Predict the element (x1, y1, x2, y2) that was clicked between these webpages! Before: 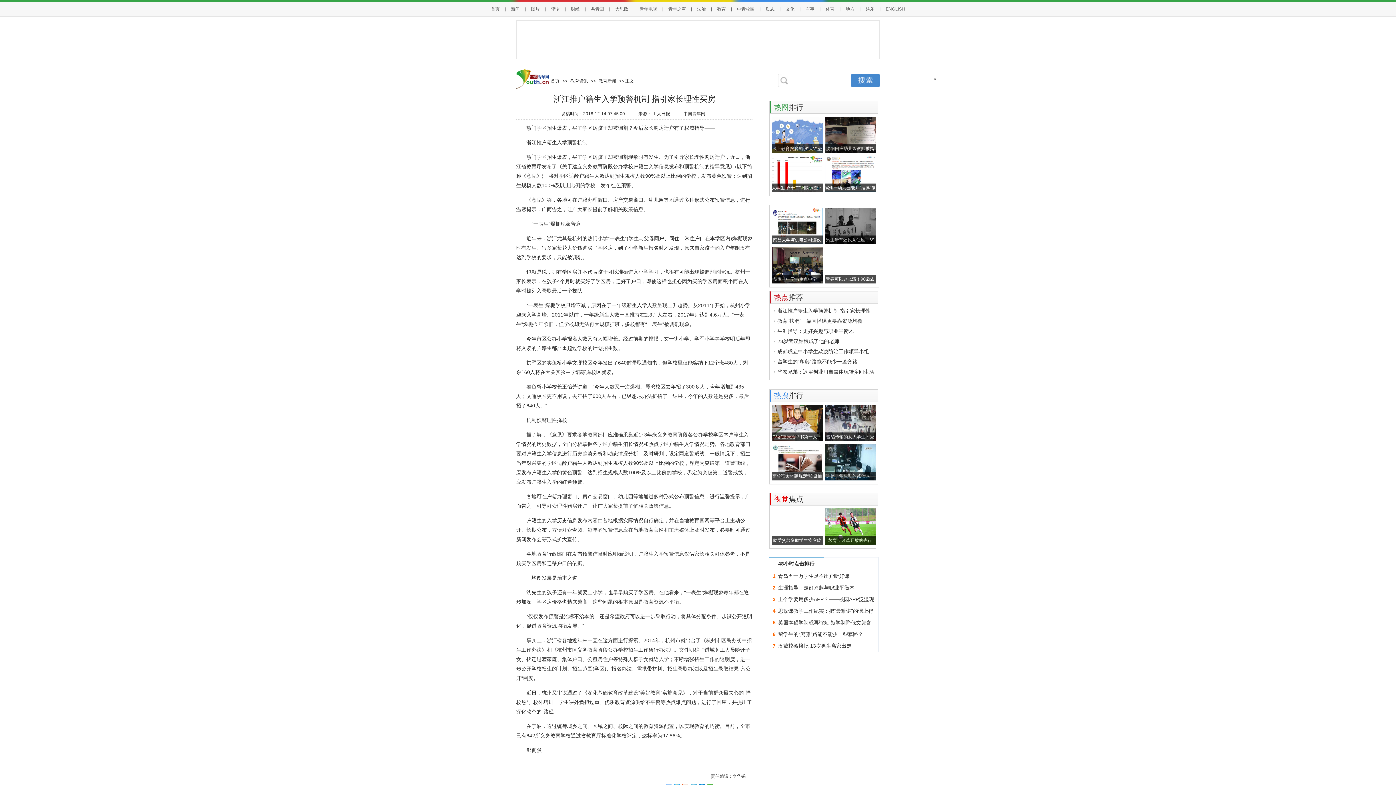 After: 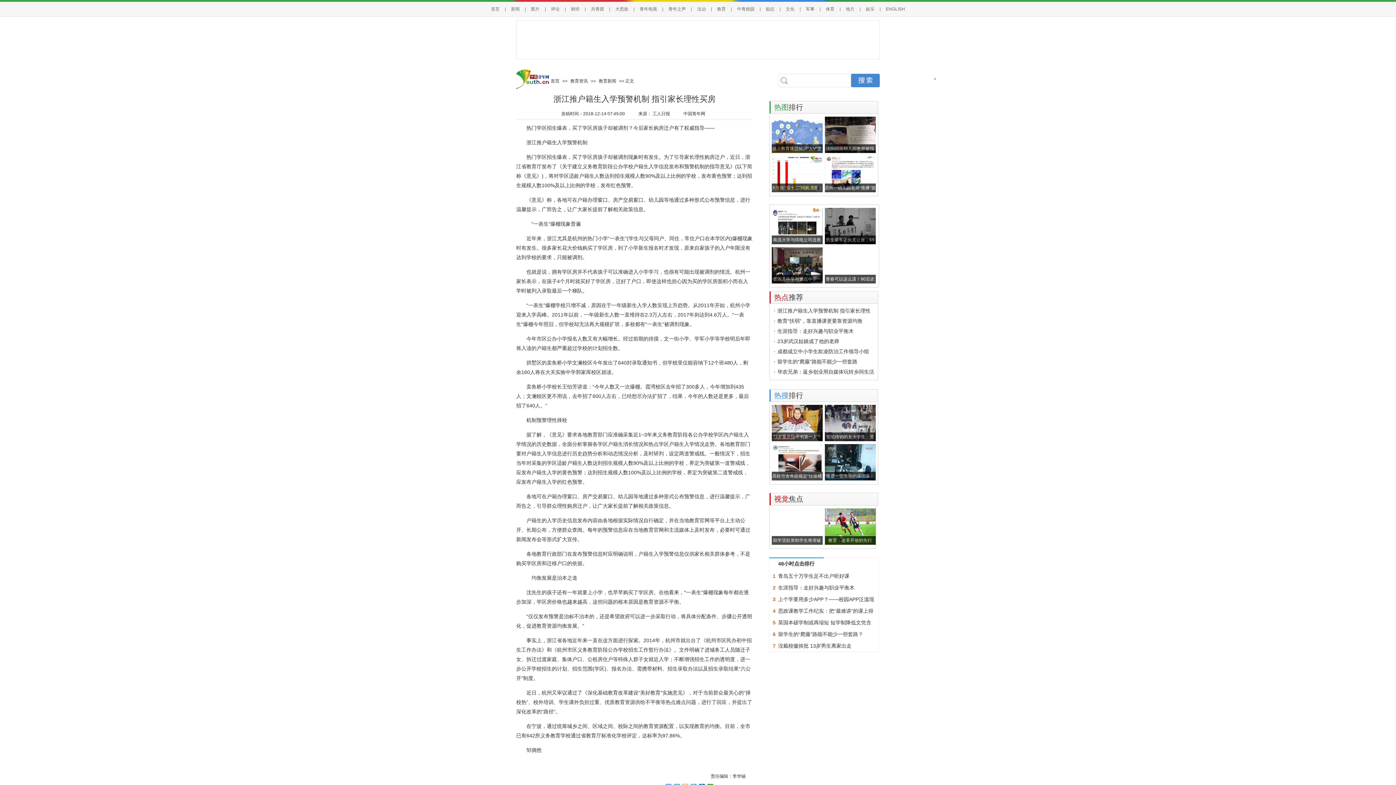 Action: label: 大学生“双十二”网购调查：超5成 bbox: (771, 183, 822, 192)